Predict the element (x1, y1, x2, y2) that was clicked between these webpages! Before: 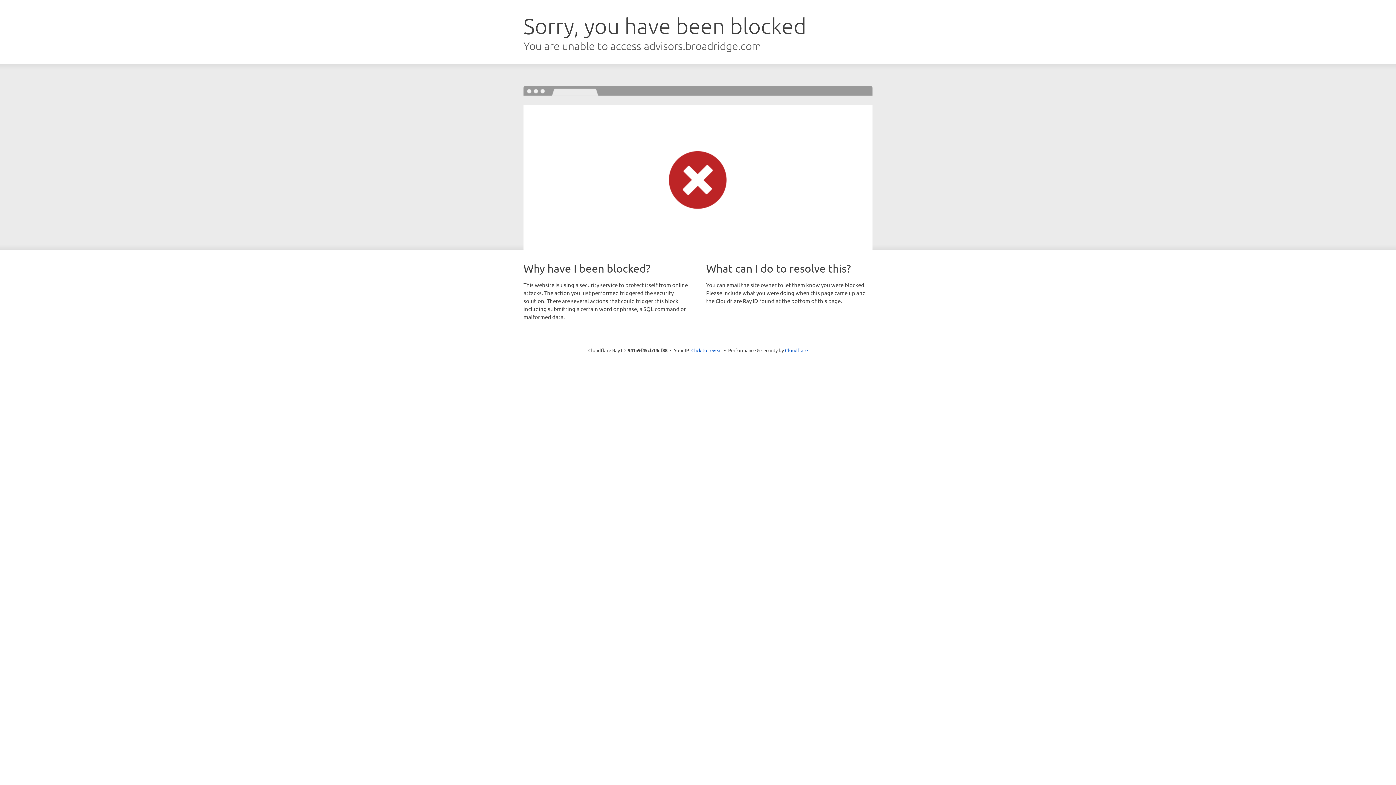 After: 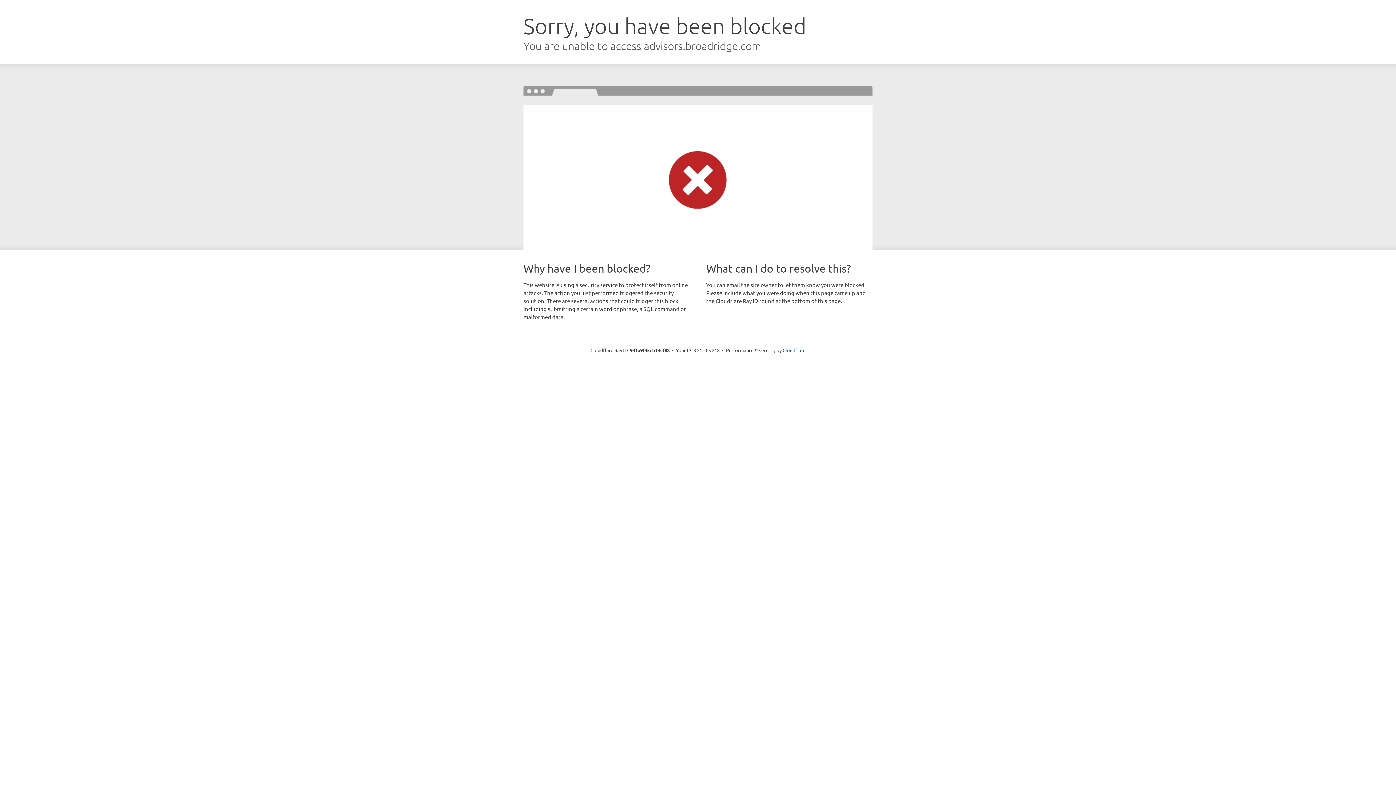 Action: label: Click to reveal bbox: (691, 346, 722, 353)